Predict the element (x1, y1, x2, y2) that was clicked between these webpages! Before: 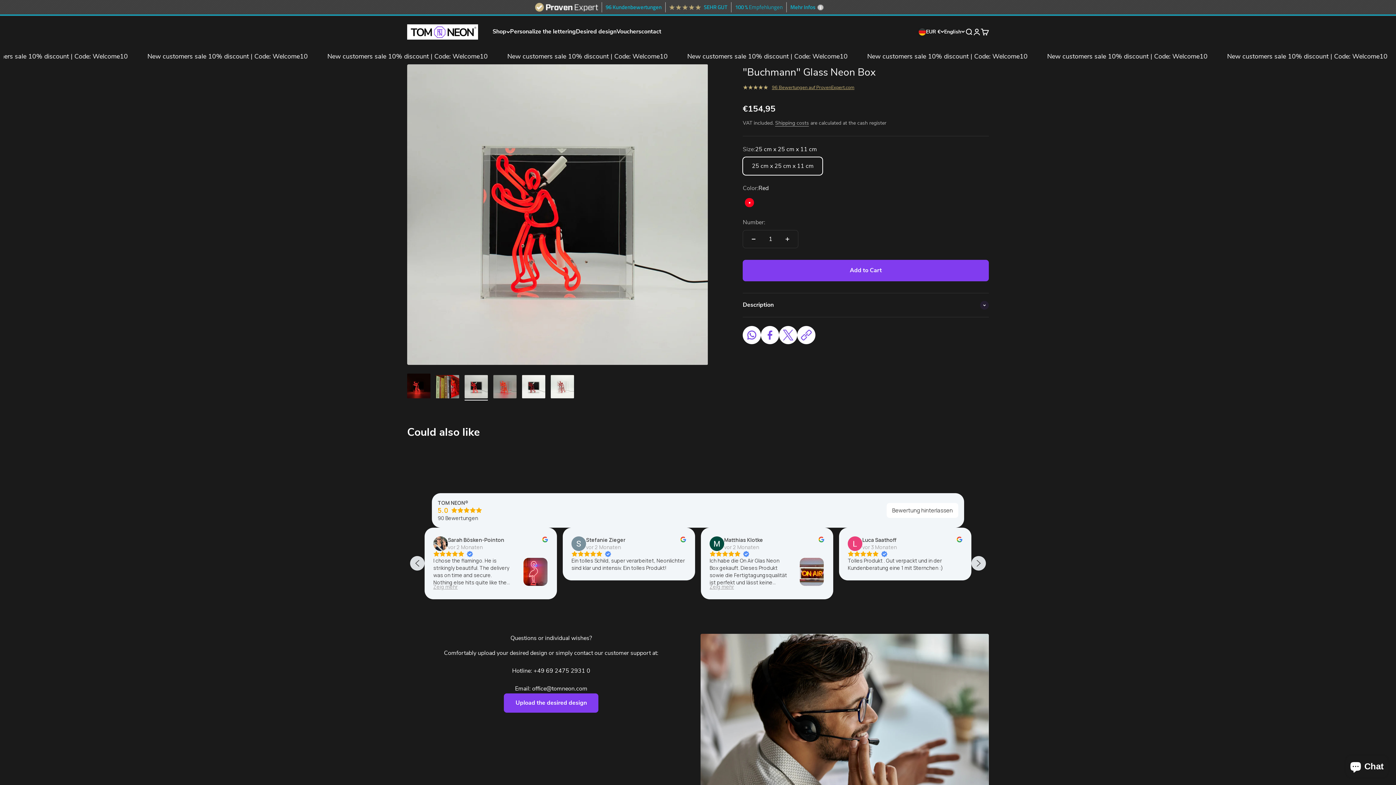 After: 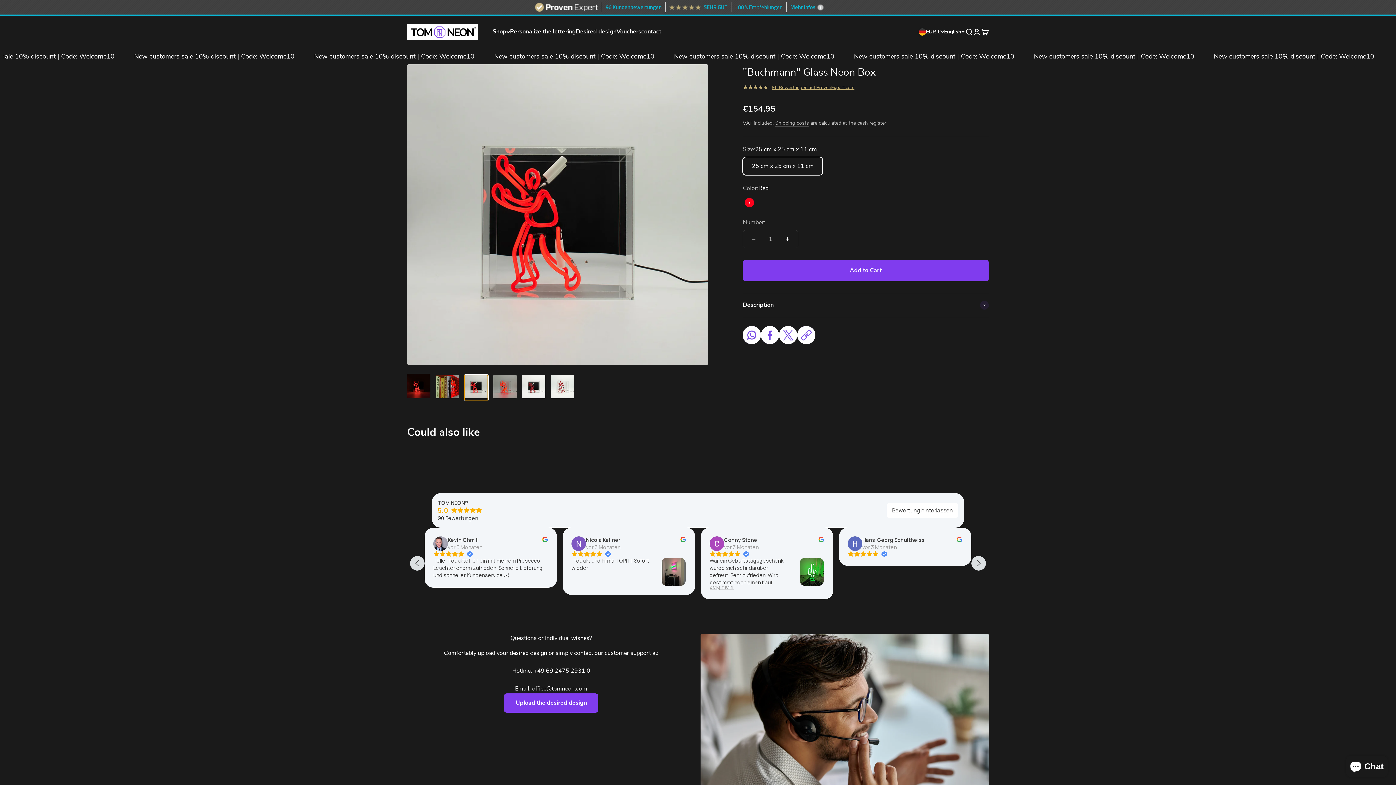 Action: bbox: (464, 375, 488, 400) label: Go to element 3